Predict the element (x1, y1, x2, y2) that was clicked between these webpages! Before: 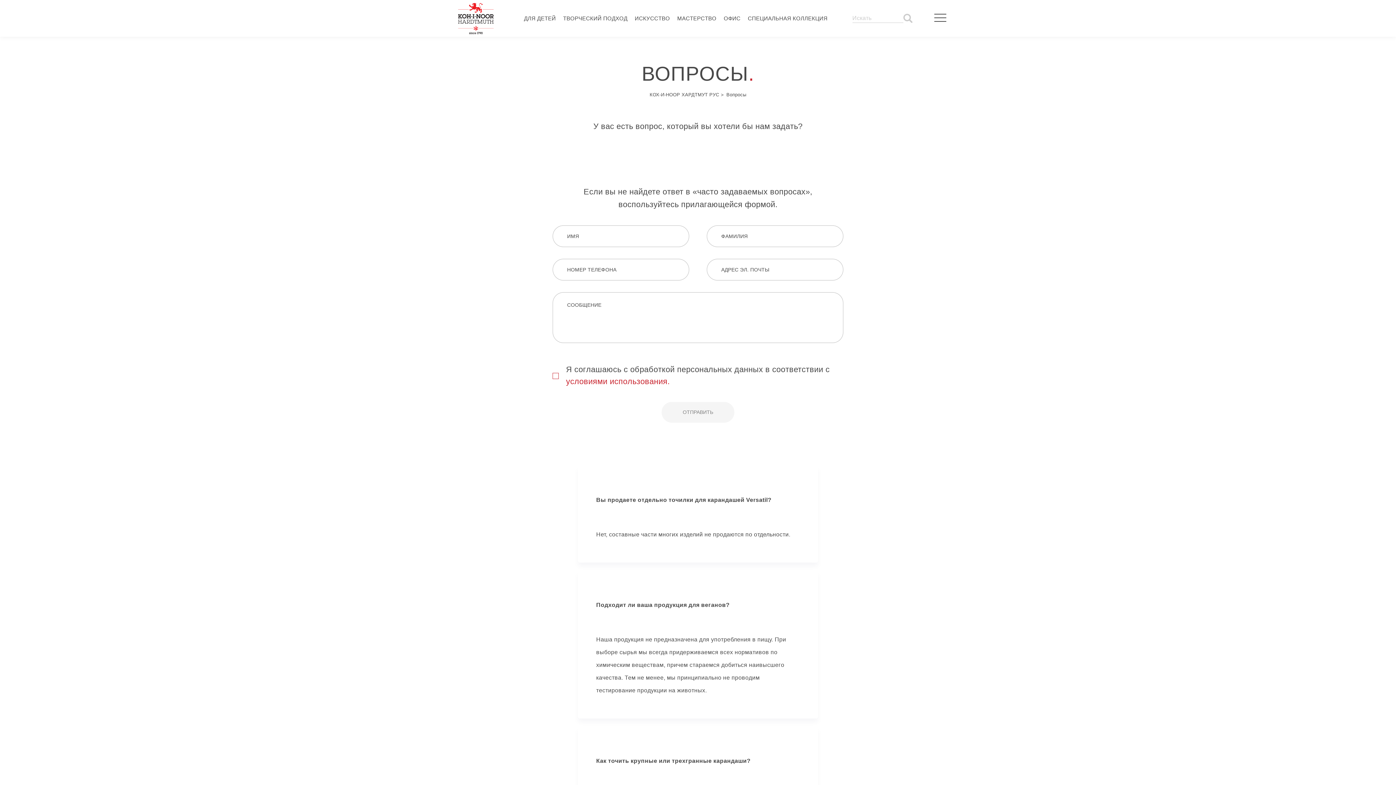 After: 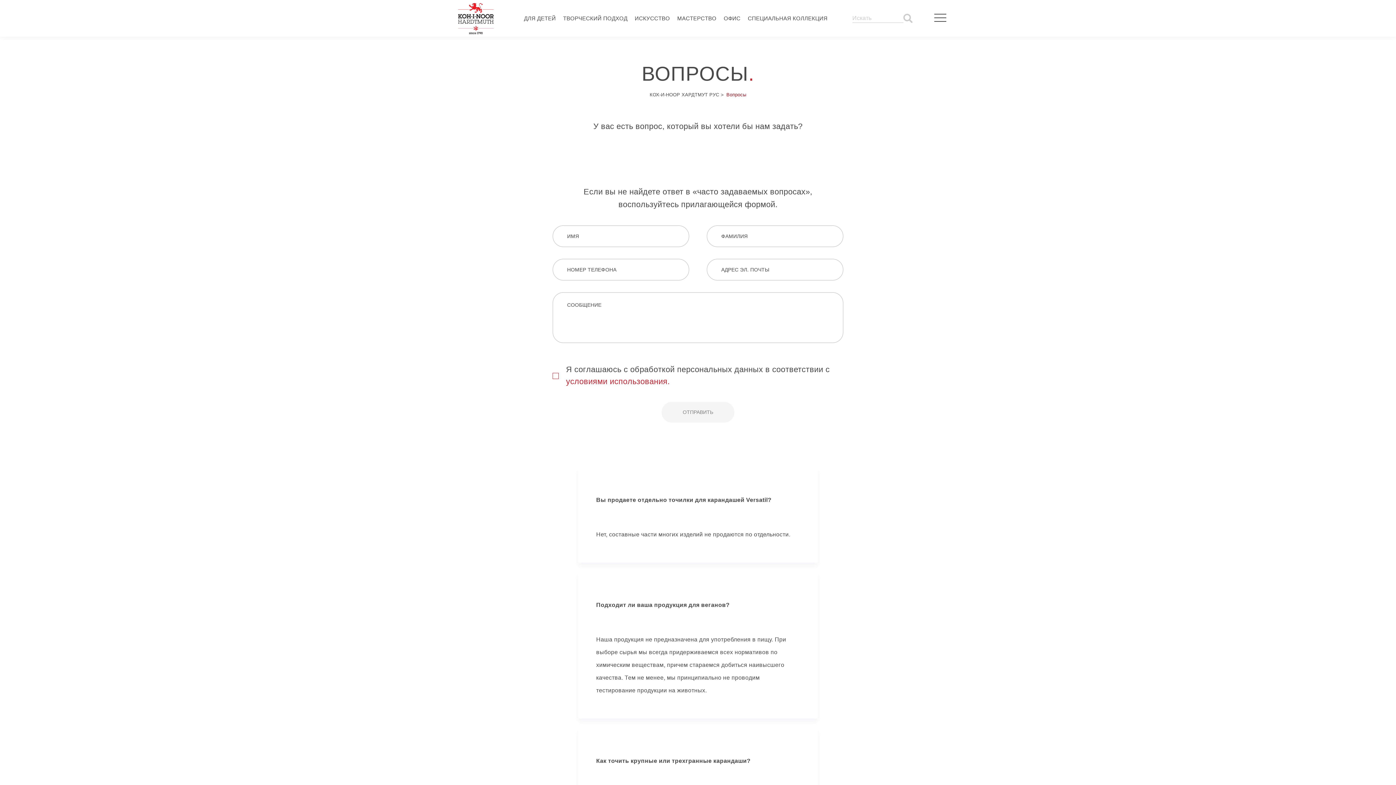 Action: bbox: (726, 92, 746, 97) label: Вопросы